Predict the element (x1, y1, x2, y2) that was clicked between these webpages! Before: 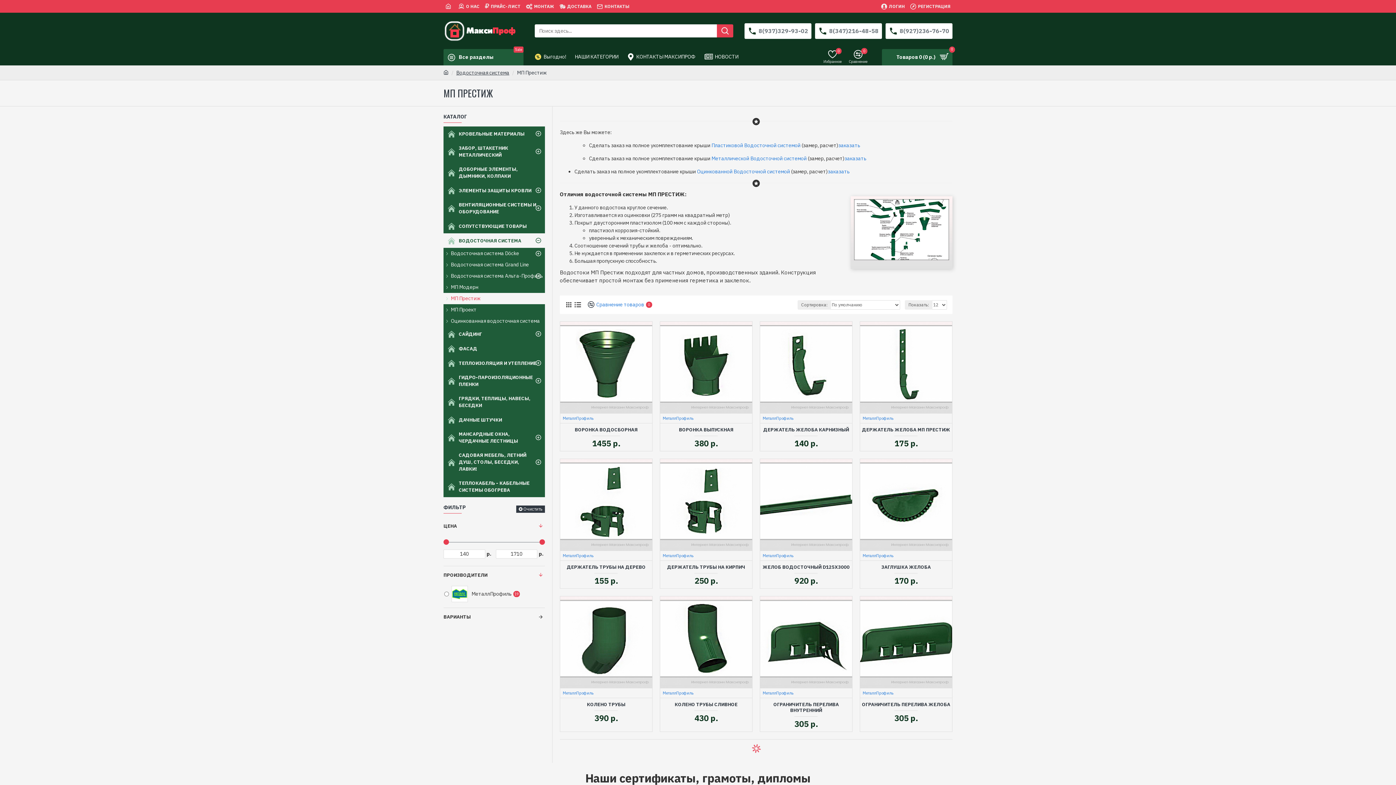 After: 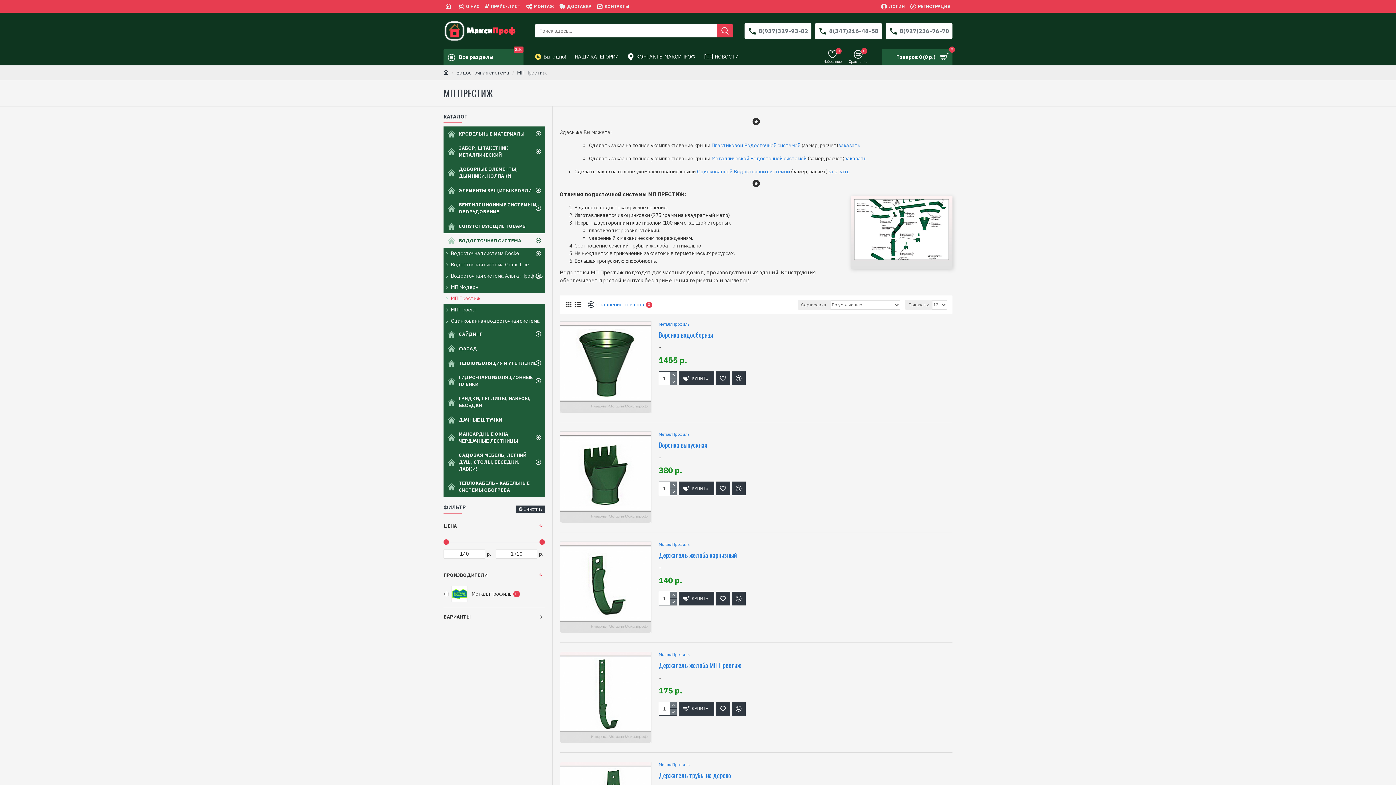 Action: bbox: (573, 300, 582, 309)